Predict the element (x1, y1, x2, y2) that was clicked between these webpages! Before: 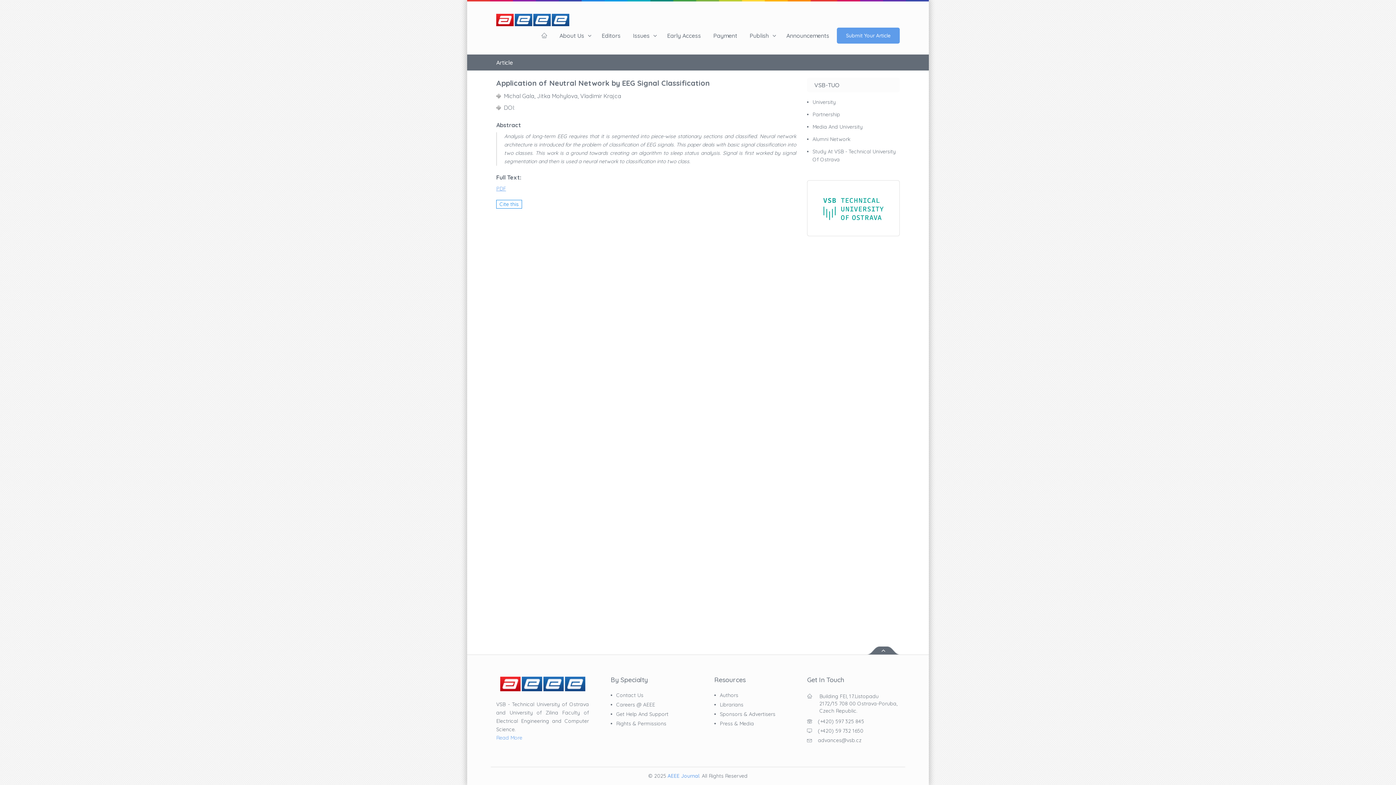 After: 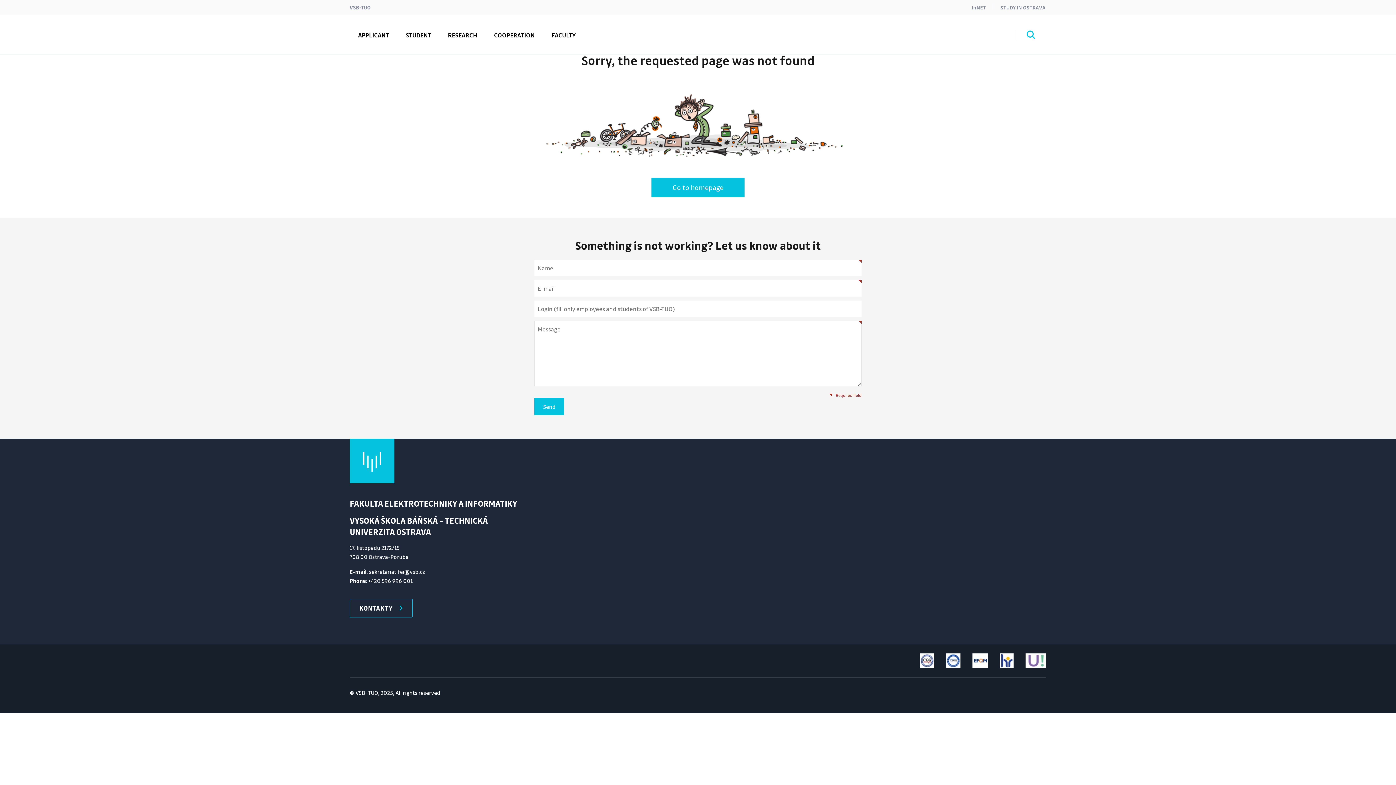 Action: label: Read More bbox: (496, 734, 522, 741)